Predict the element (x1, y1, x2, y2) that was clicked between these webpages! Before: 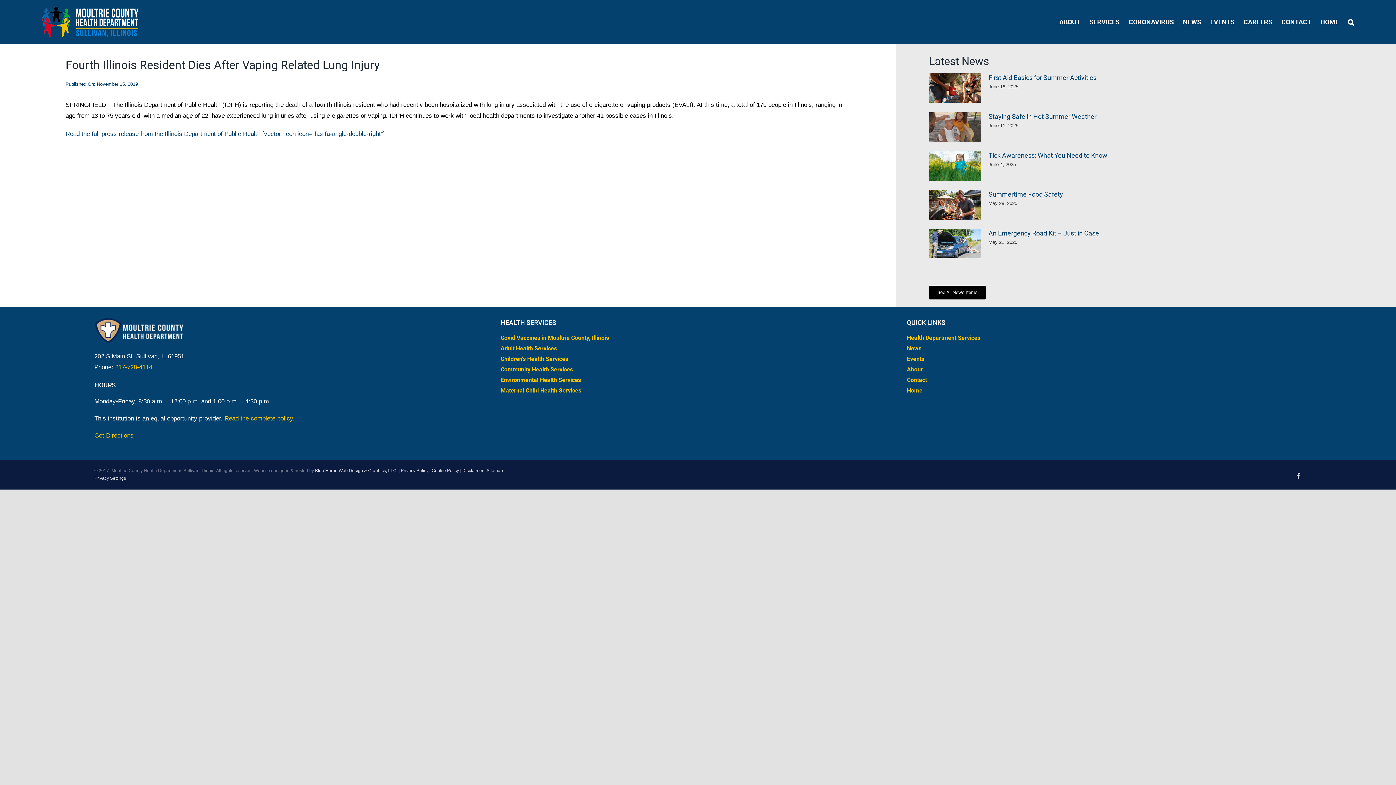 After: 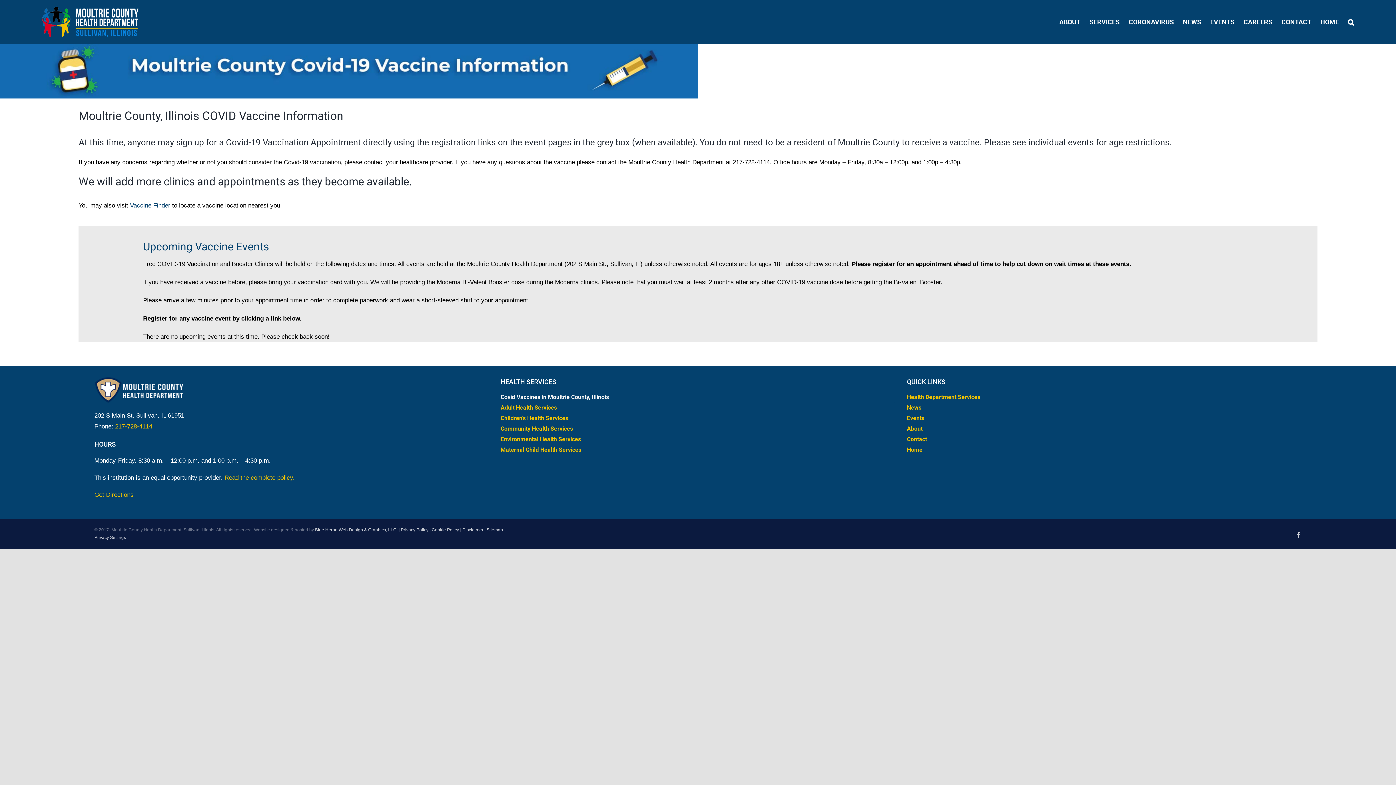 Action: bbox: (500, 333, 895, 343) label: Covid Vaccines in Moultrie County, Illinois